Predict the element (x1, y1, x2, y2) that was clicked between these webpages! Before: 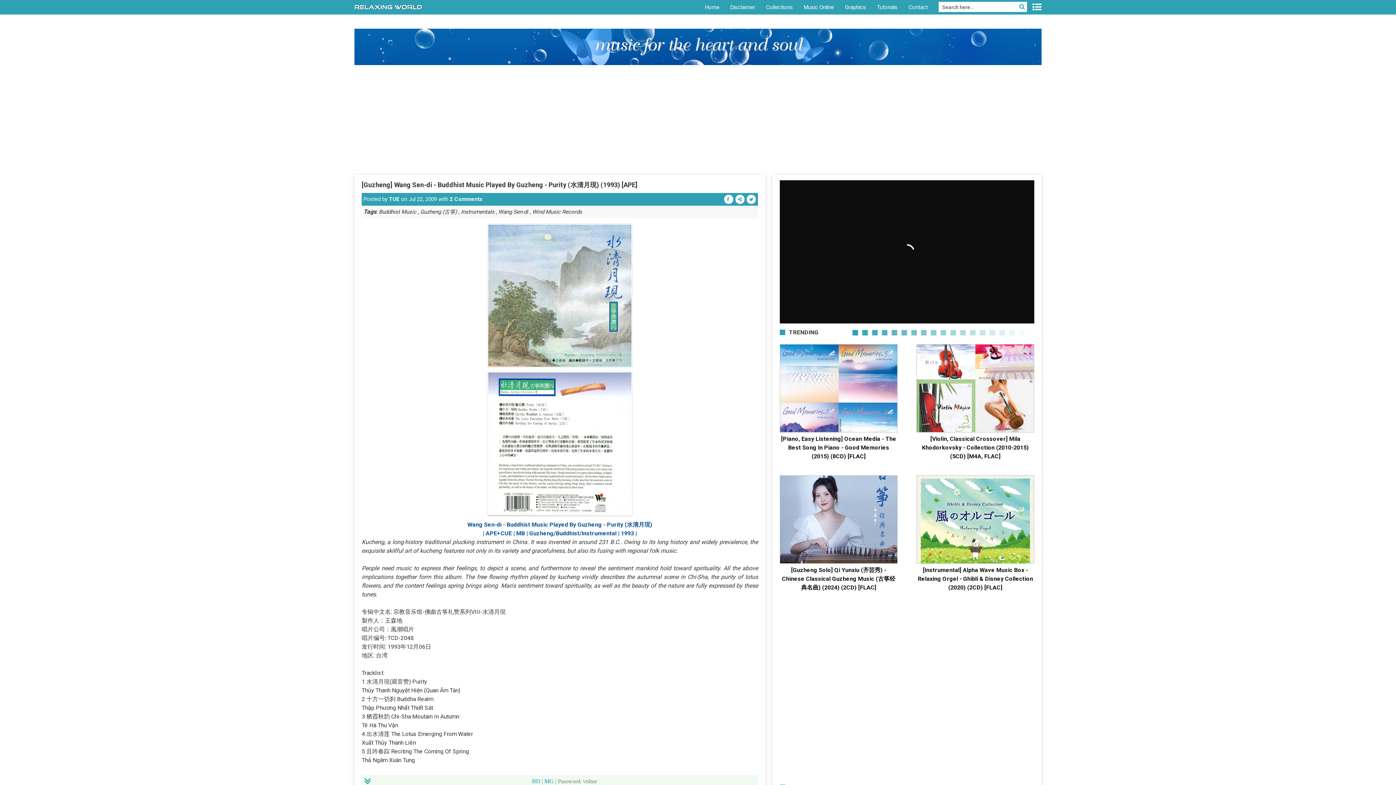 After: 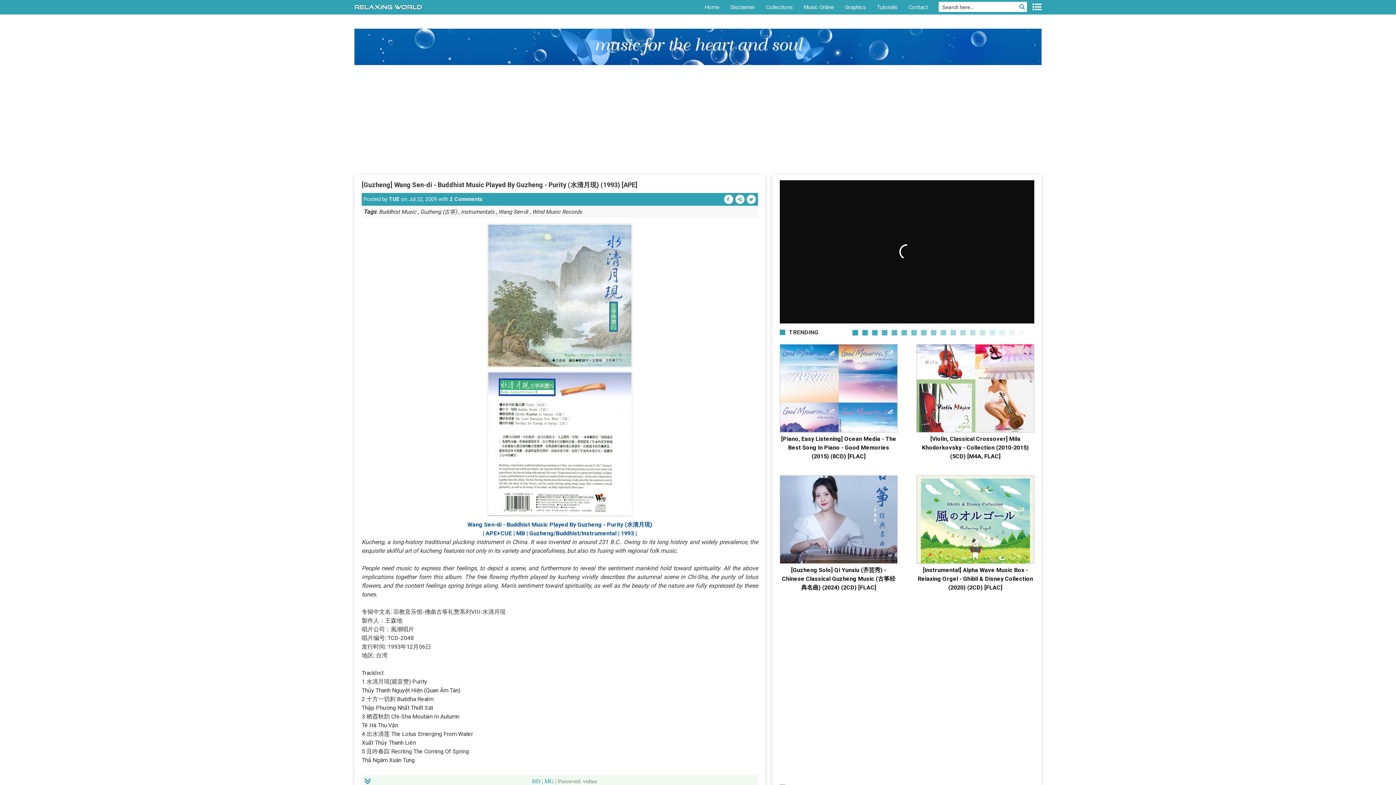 Action: bbox: (361, 181, 637, 188) label: [Guzheng] Wang Sen-di - Buddhist Music Played By Guzheng - Purity (水清月現) (1993) [APE]